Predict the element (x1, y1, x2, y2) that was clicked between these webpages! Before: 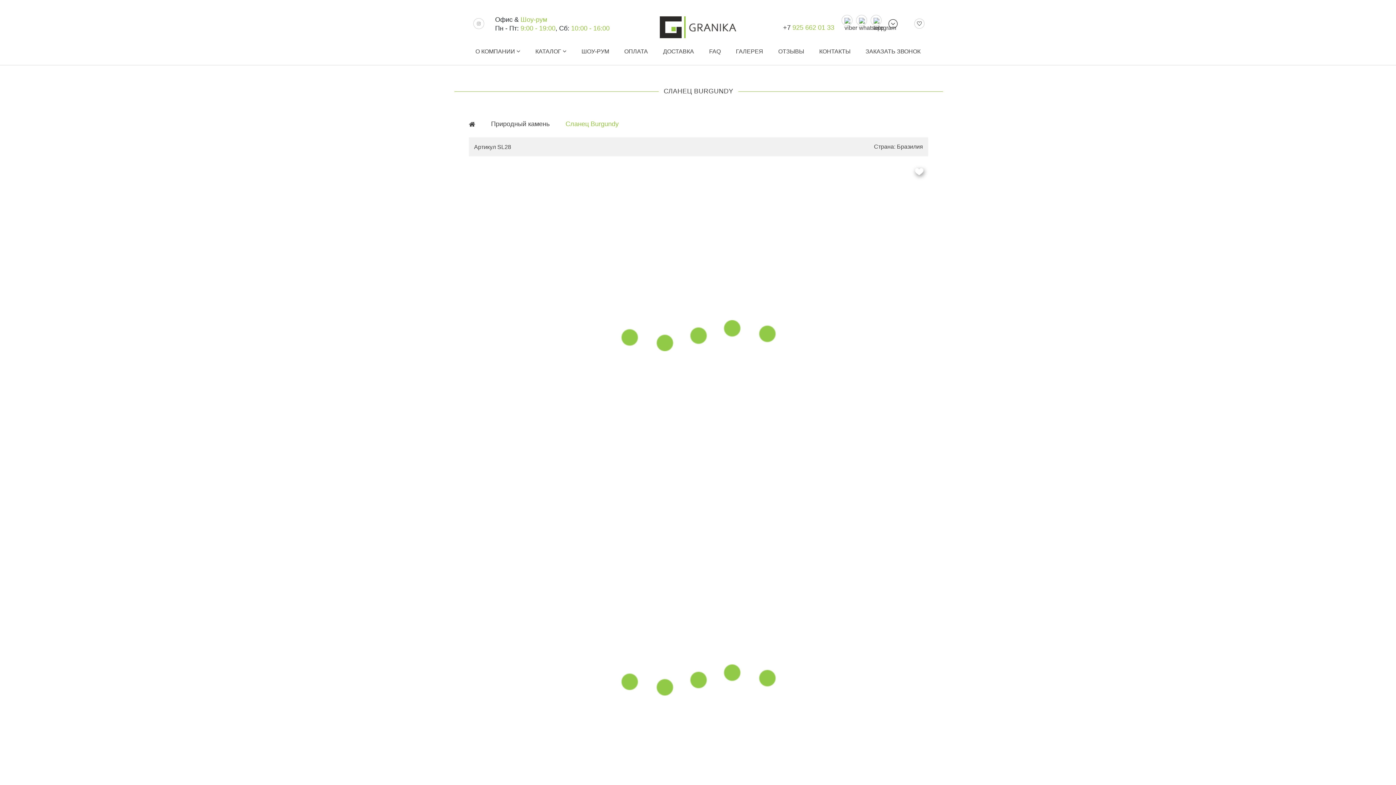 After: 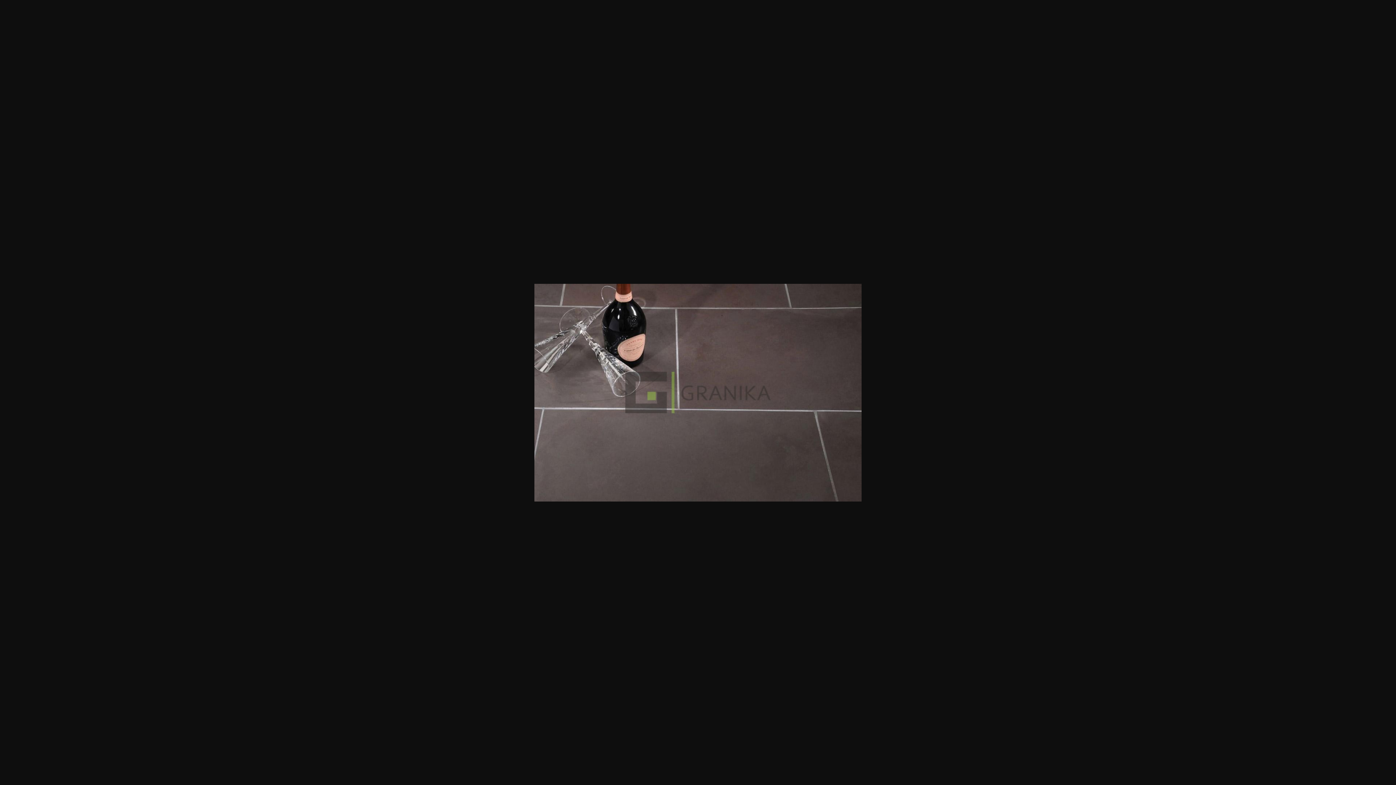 Action: bbox: (469, 676, 928, 682)